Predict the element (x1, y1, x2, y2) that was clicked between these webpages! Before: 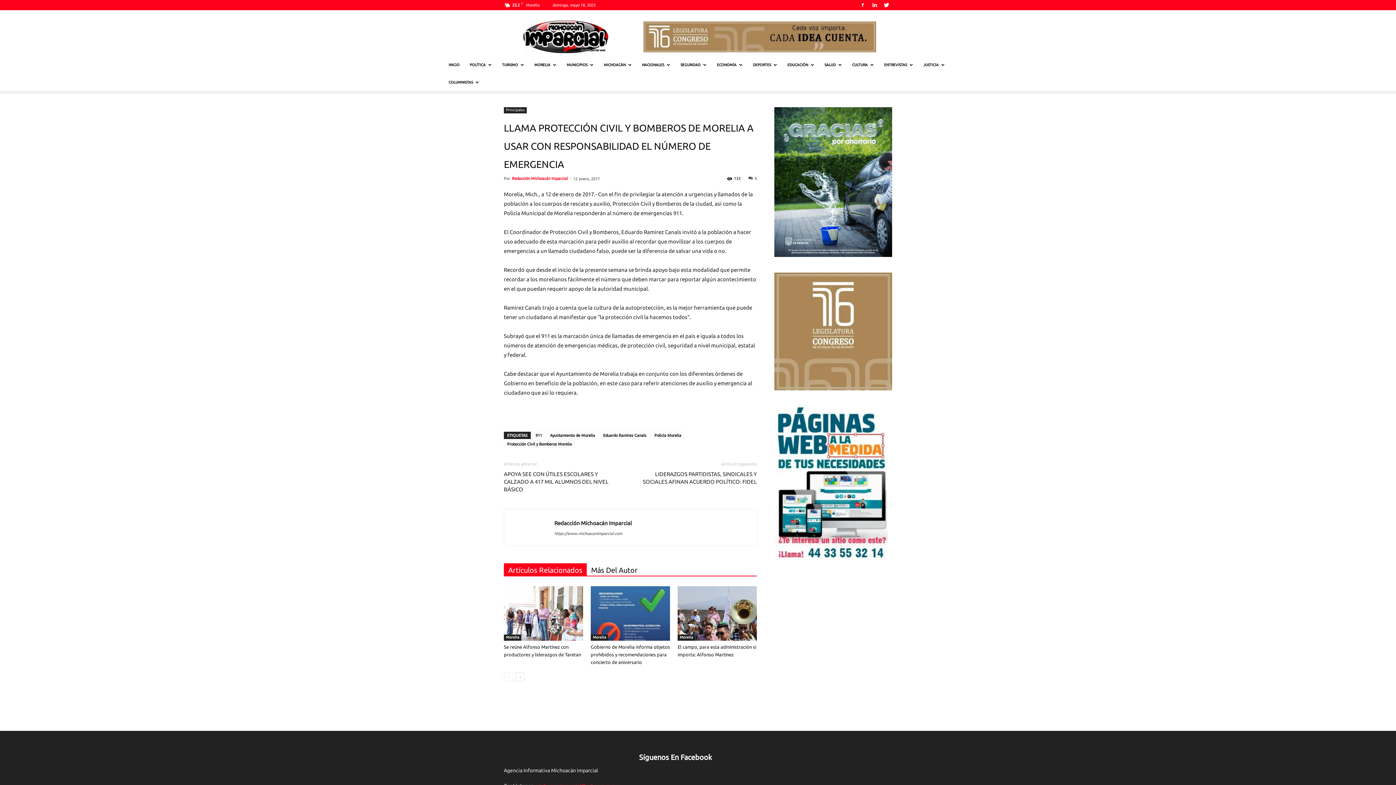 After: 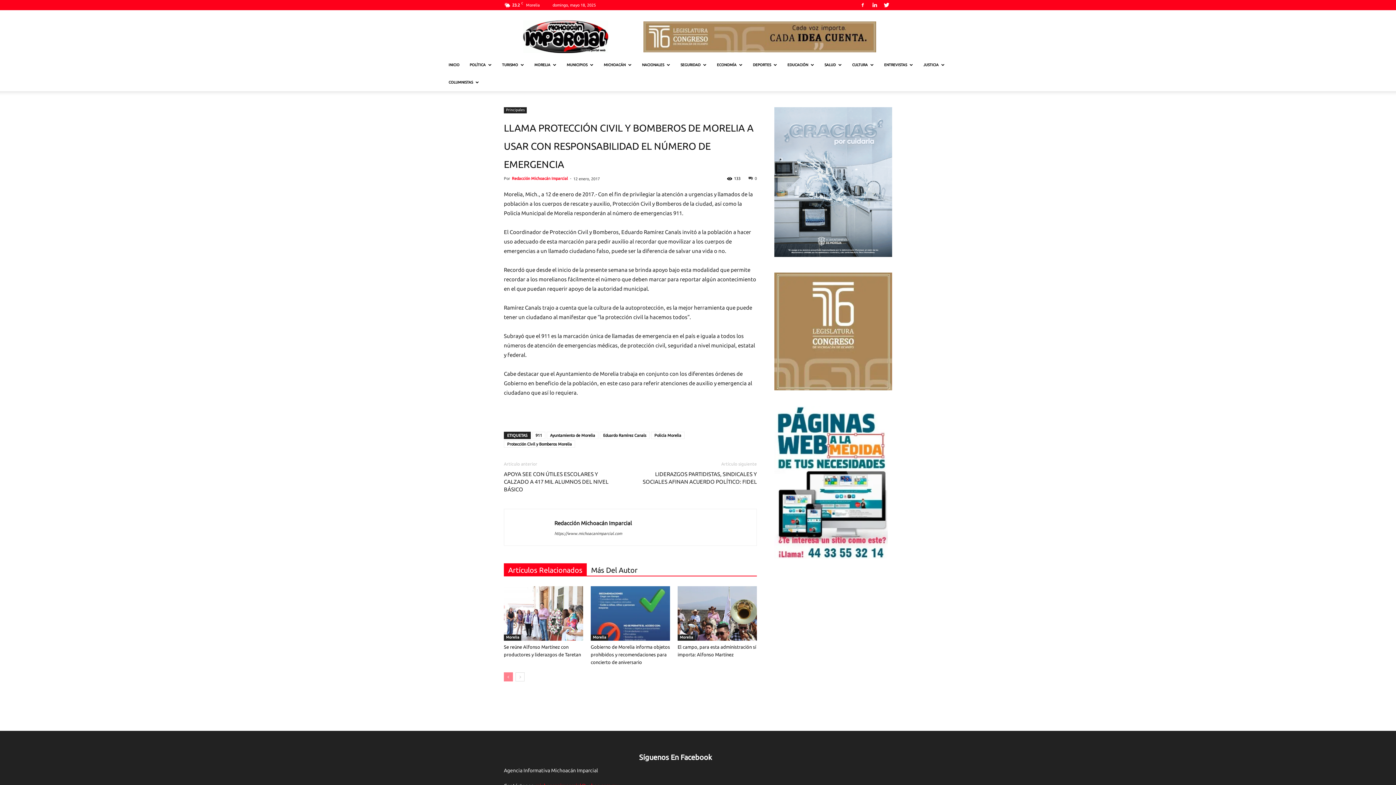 Action: bbox: (504, 672, 513, 681)